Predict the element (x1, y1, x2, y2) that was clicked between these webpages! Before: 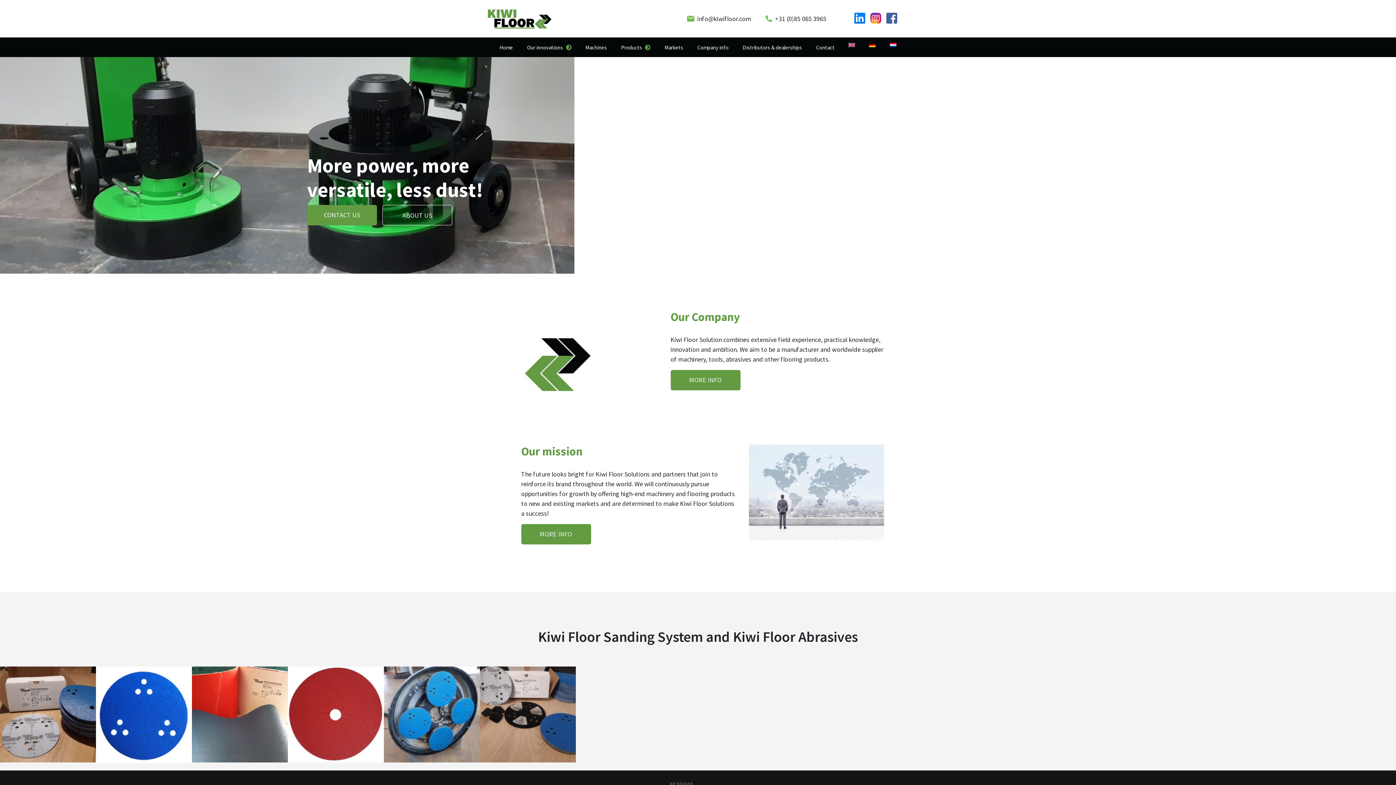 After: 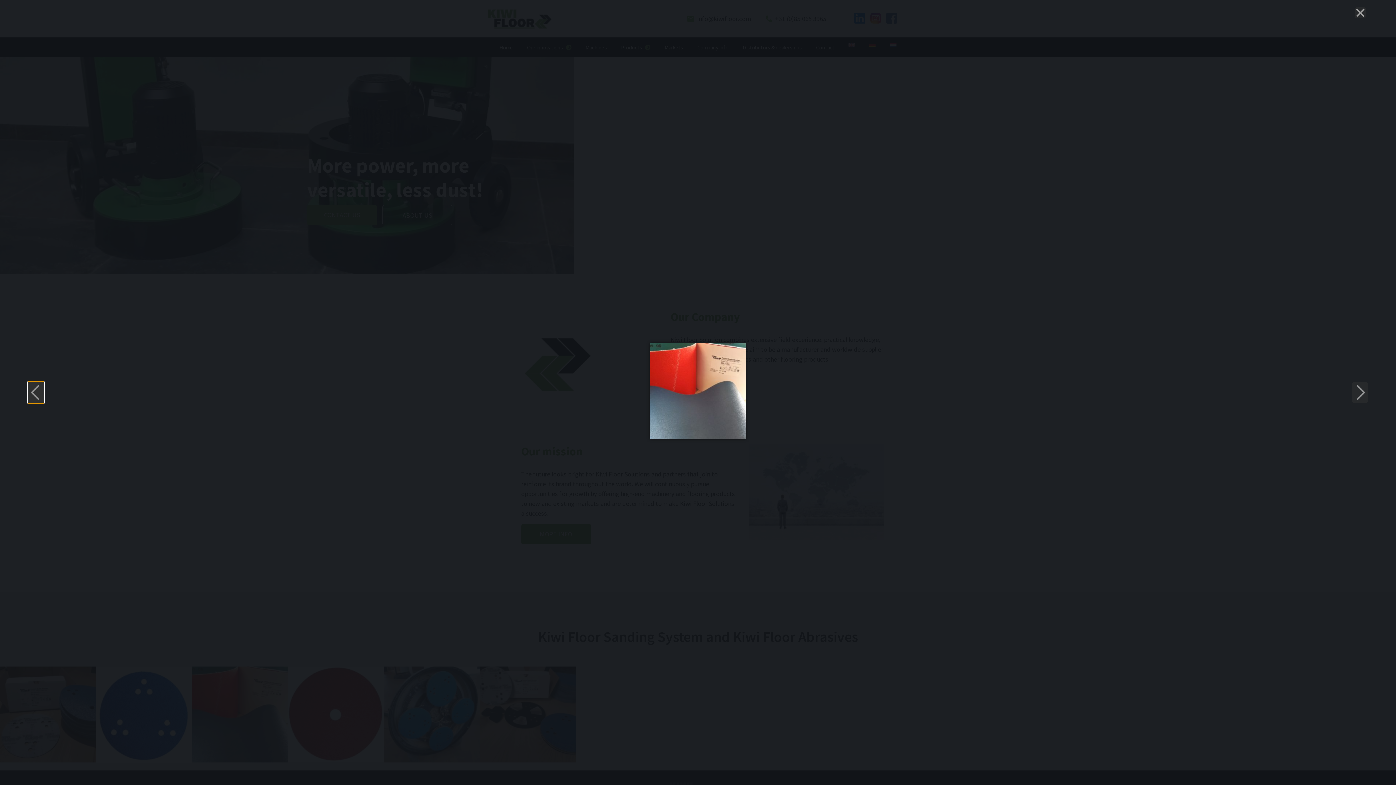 Action: bbox: (192, 666, 288, 763)